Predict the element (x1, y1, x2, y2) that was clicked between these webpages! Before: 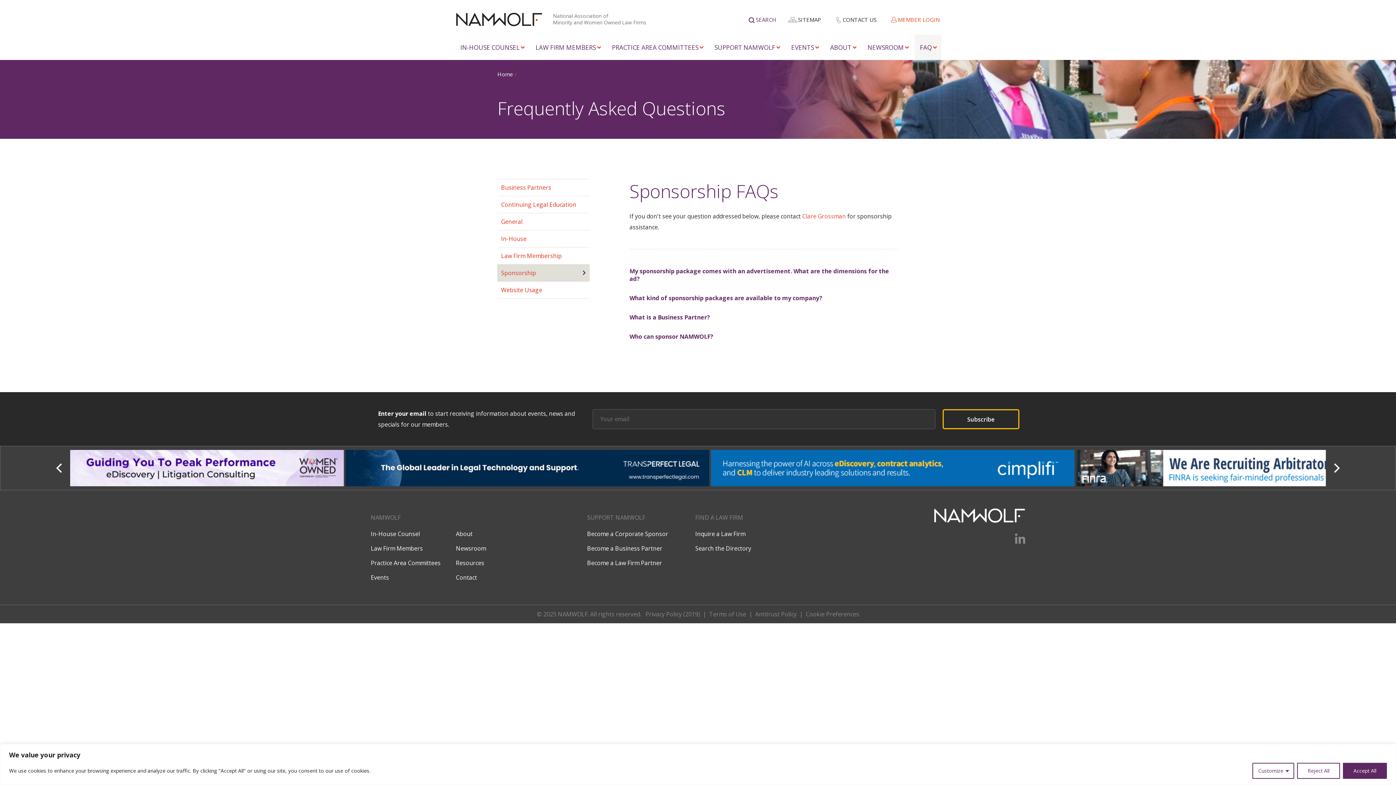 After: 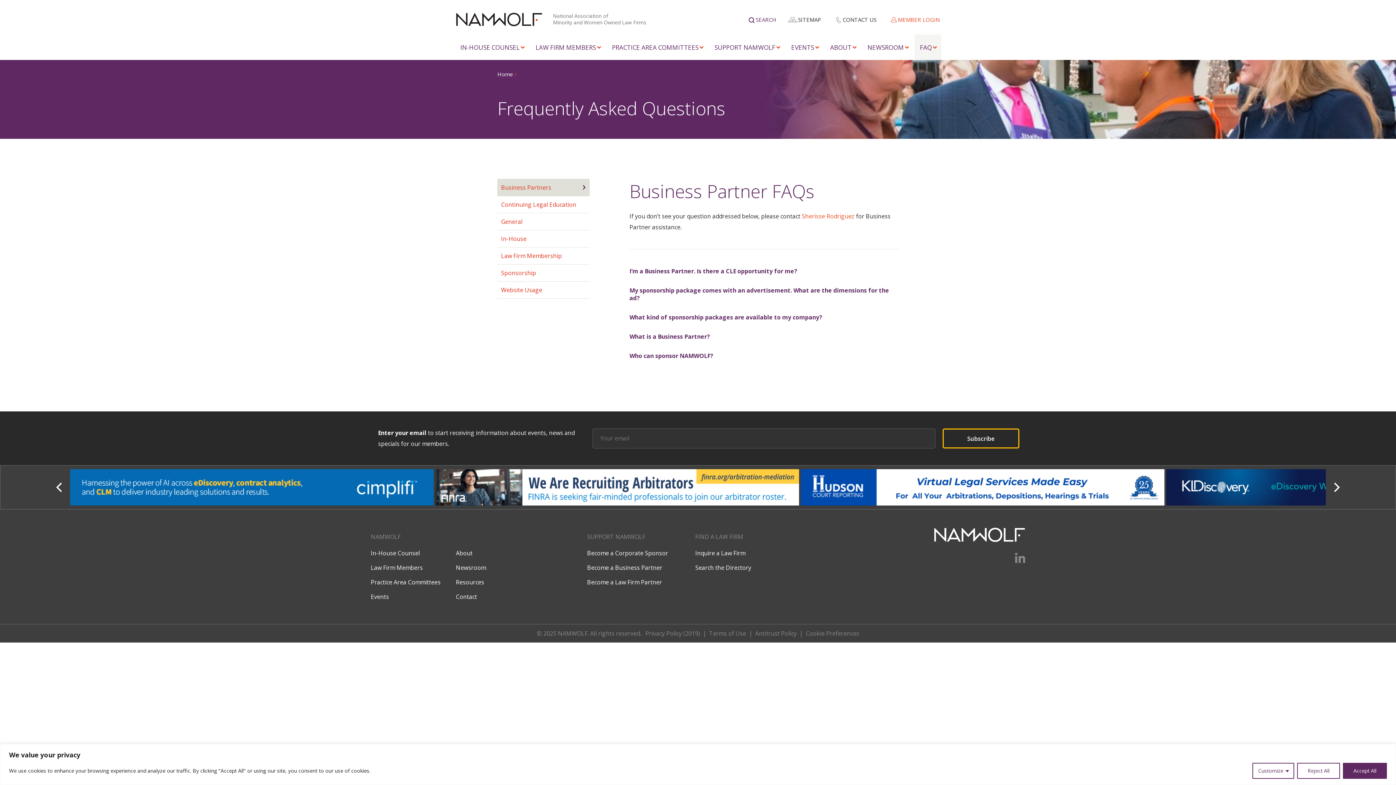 Action: label: Business Partners bbox: (497, 179, 589, 196)